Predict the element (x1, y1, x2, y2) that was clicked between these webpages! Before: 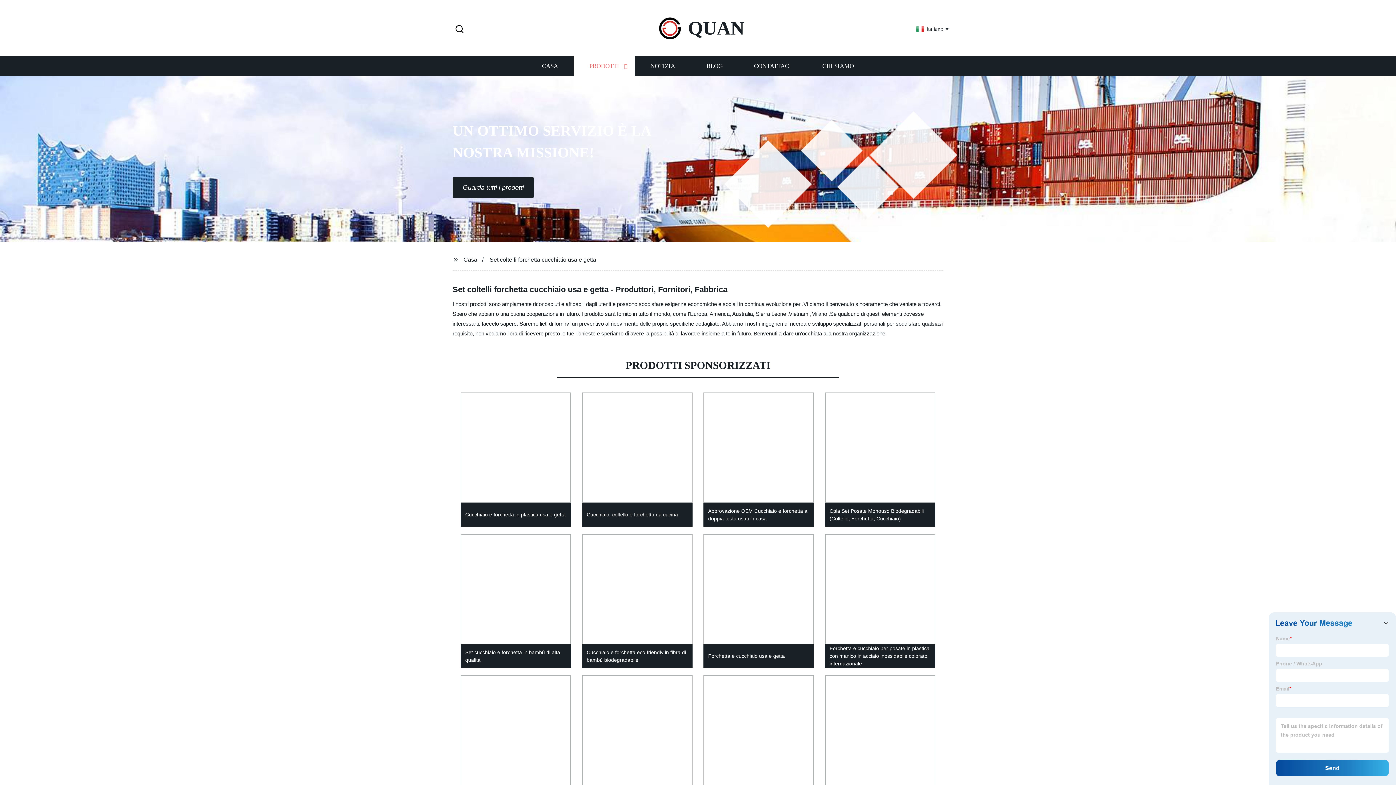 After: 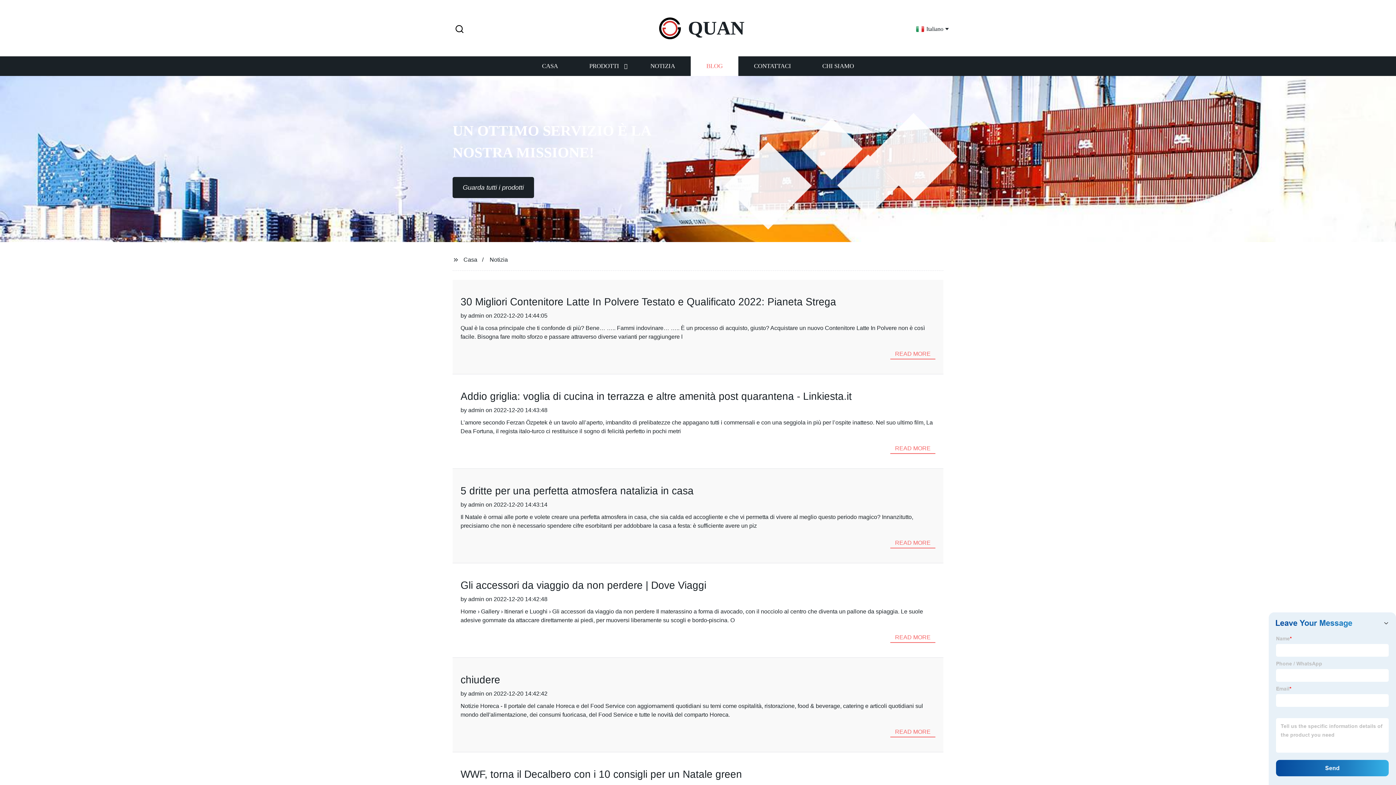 Action: label: BLOG bbox: (690, 56, 738, 76)